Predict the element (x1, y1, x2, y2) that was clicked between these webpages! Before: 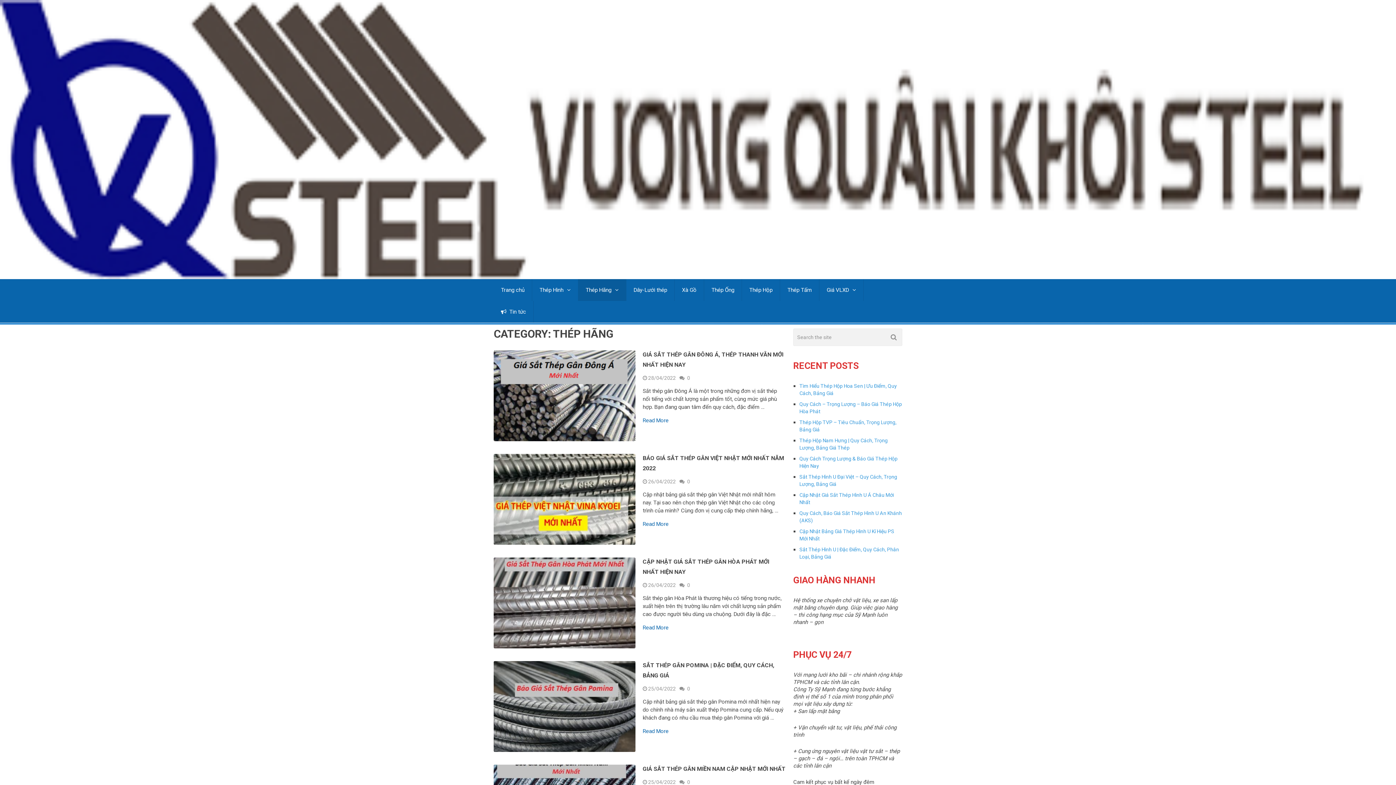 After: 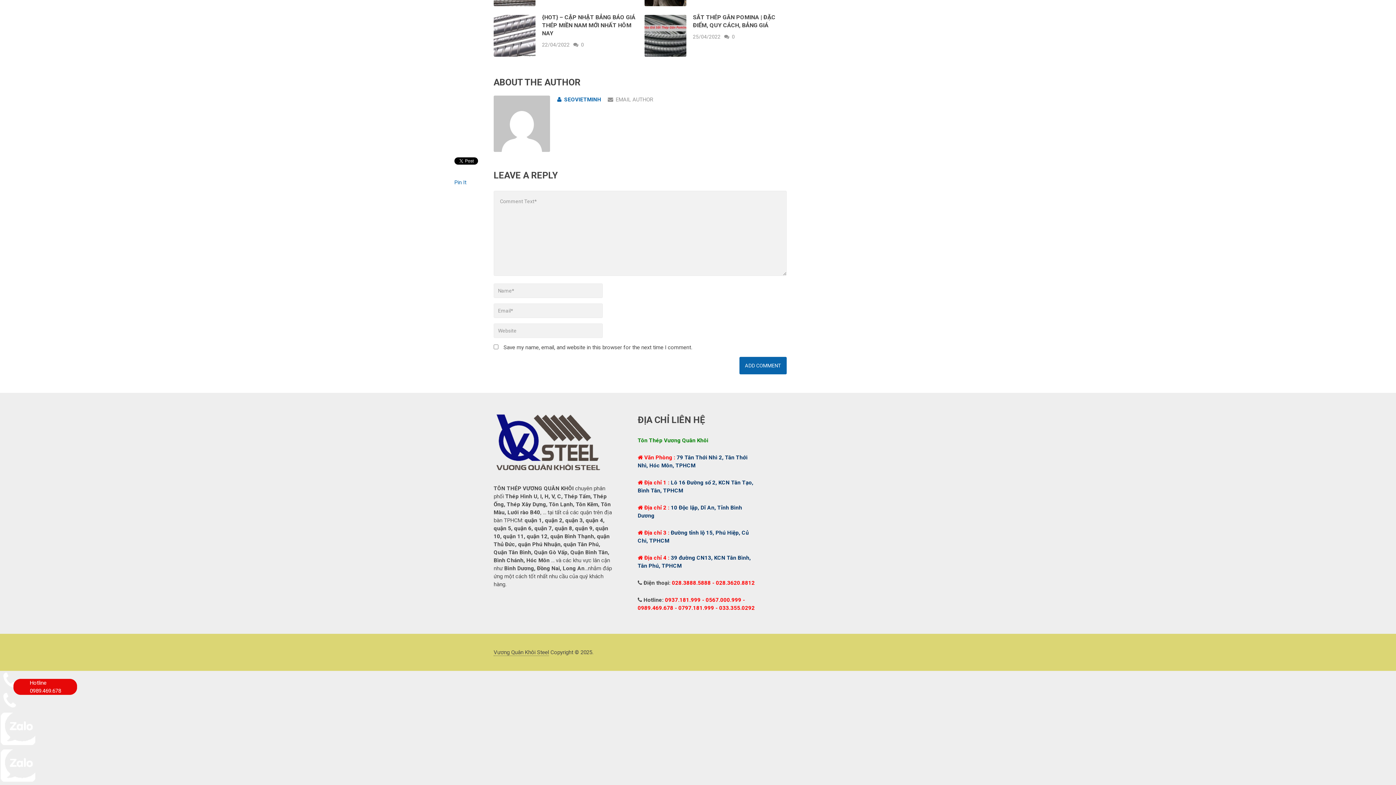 Action: label: 0 bbox: (685, 779, 691, 785)